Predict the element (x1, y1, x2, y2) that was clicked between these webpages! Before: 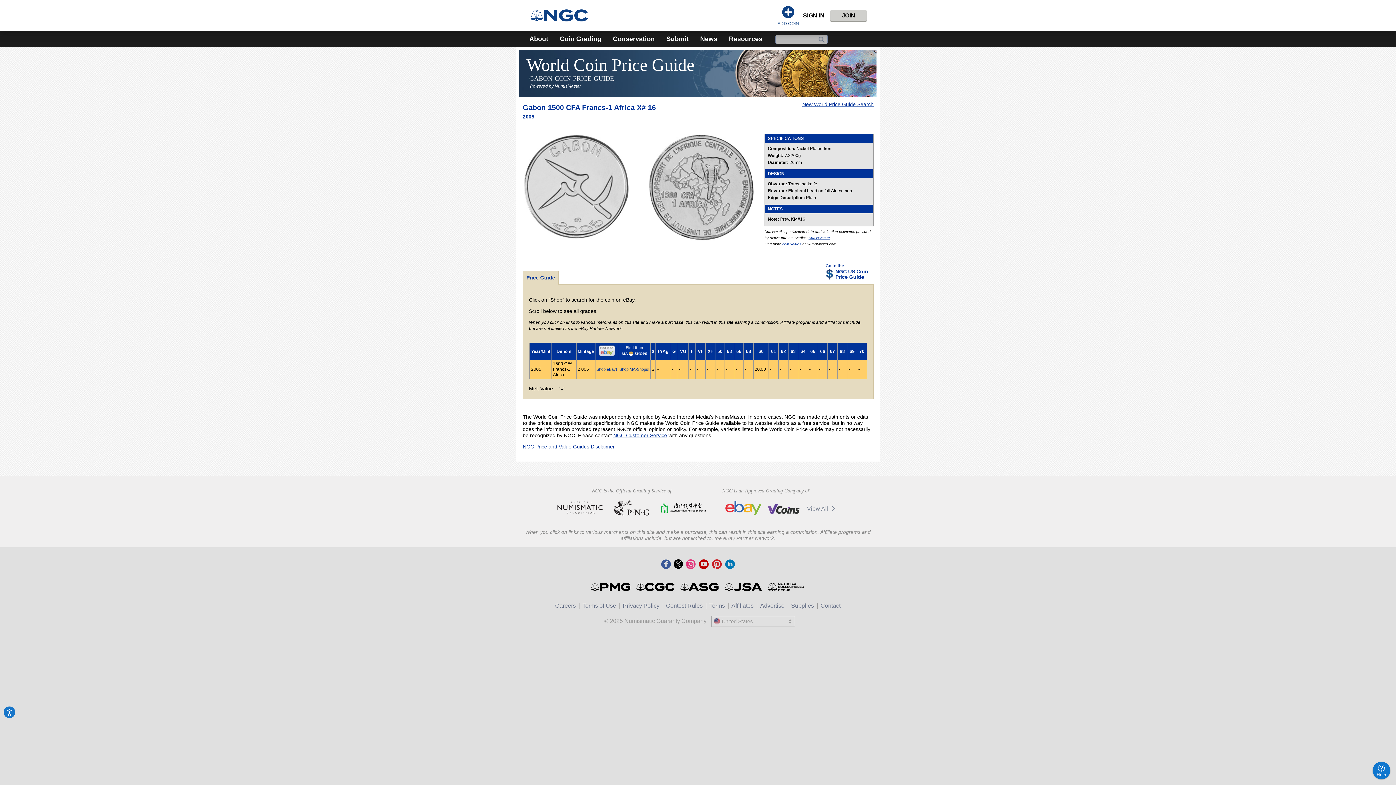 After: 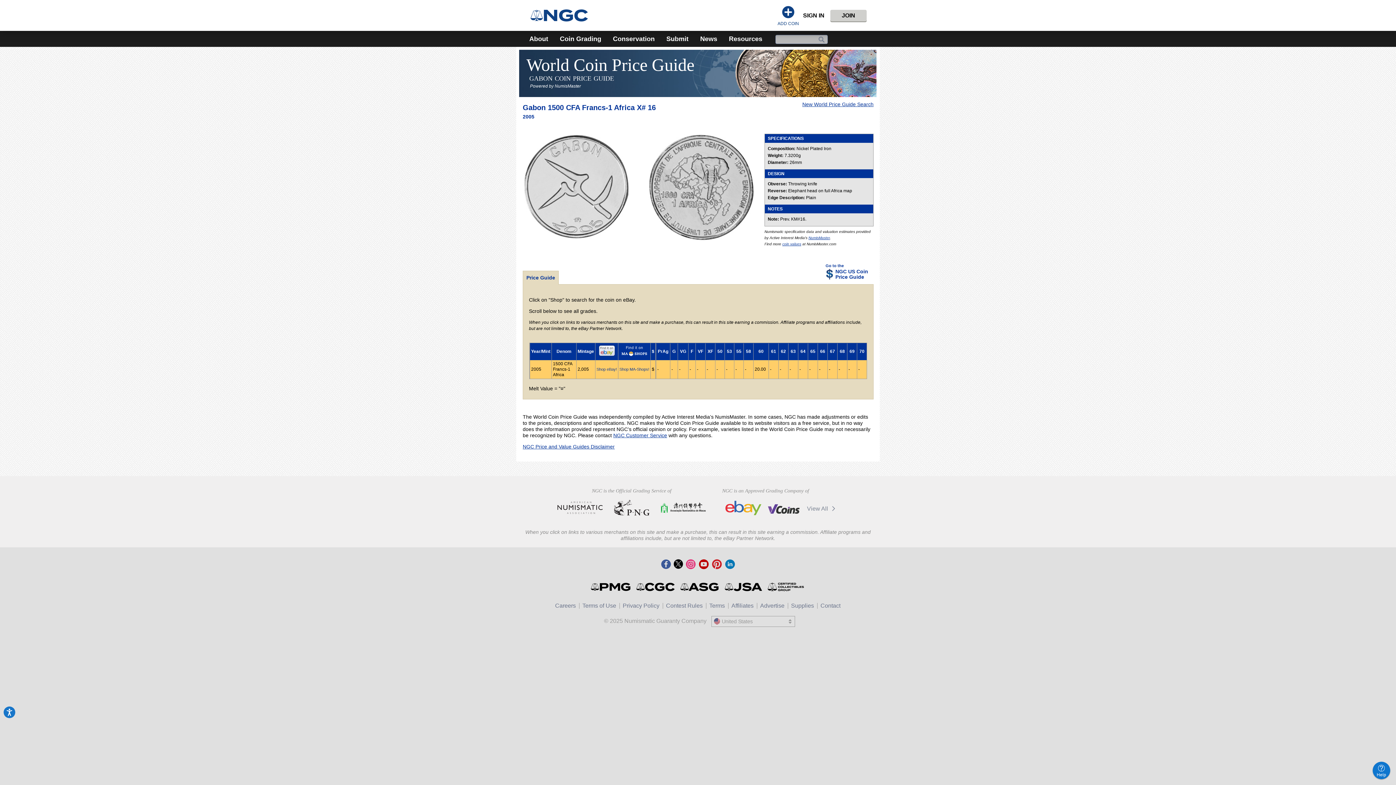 Action: bbox: (619, 345, 649, 357)